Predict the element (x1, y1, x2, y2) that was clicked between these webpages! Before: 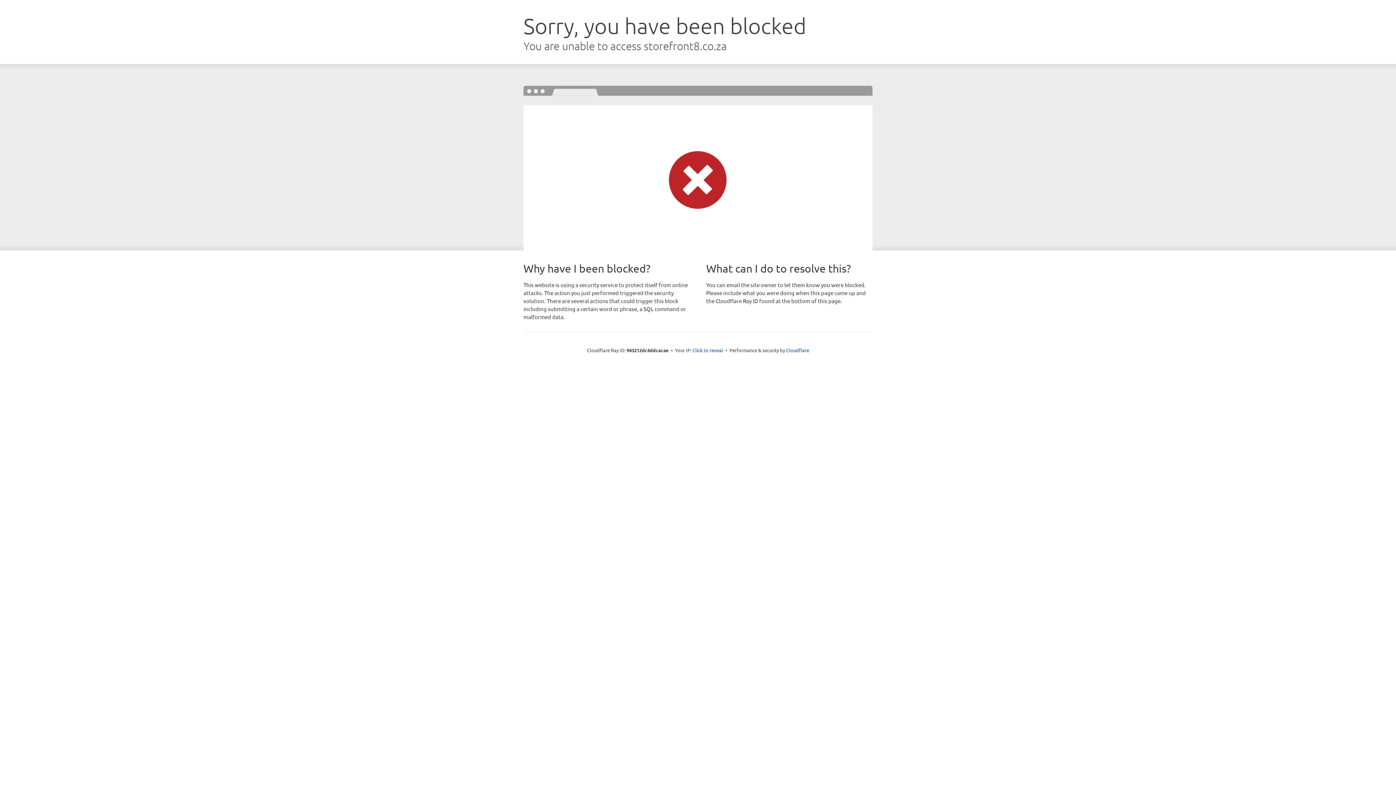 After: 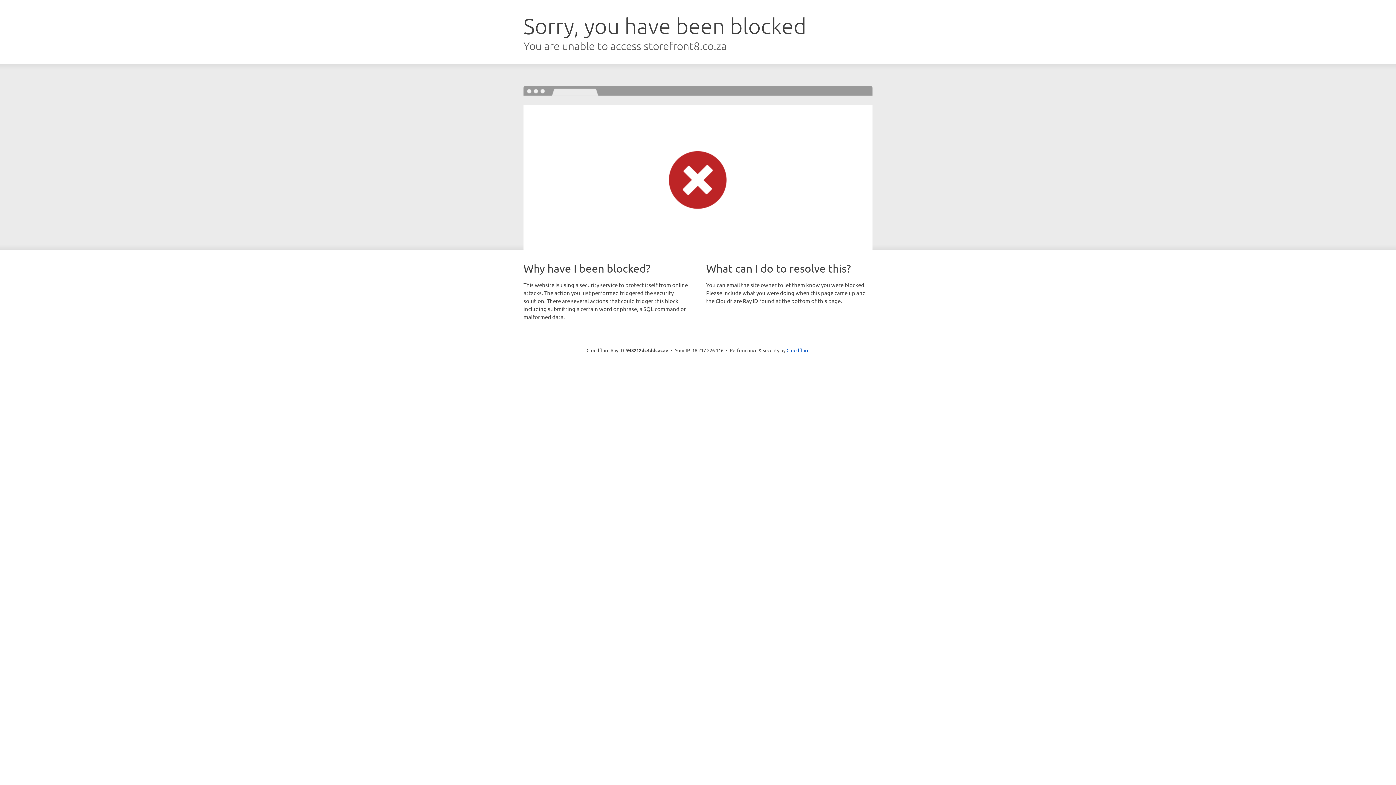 Action: label: Click to reveal bbox: (692, 346, 723, 353)